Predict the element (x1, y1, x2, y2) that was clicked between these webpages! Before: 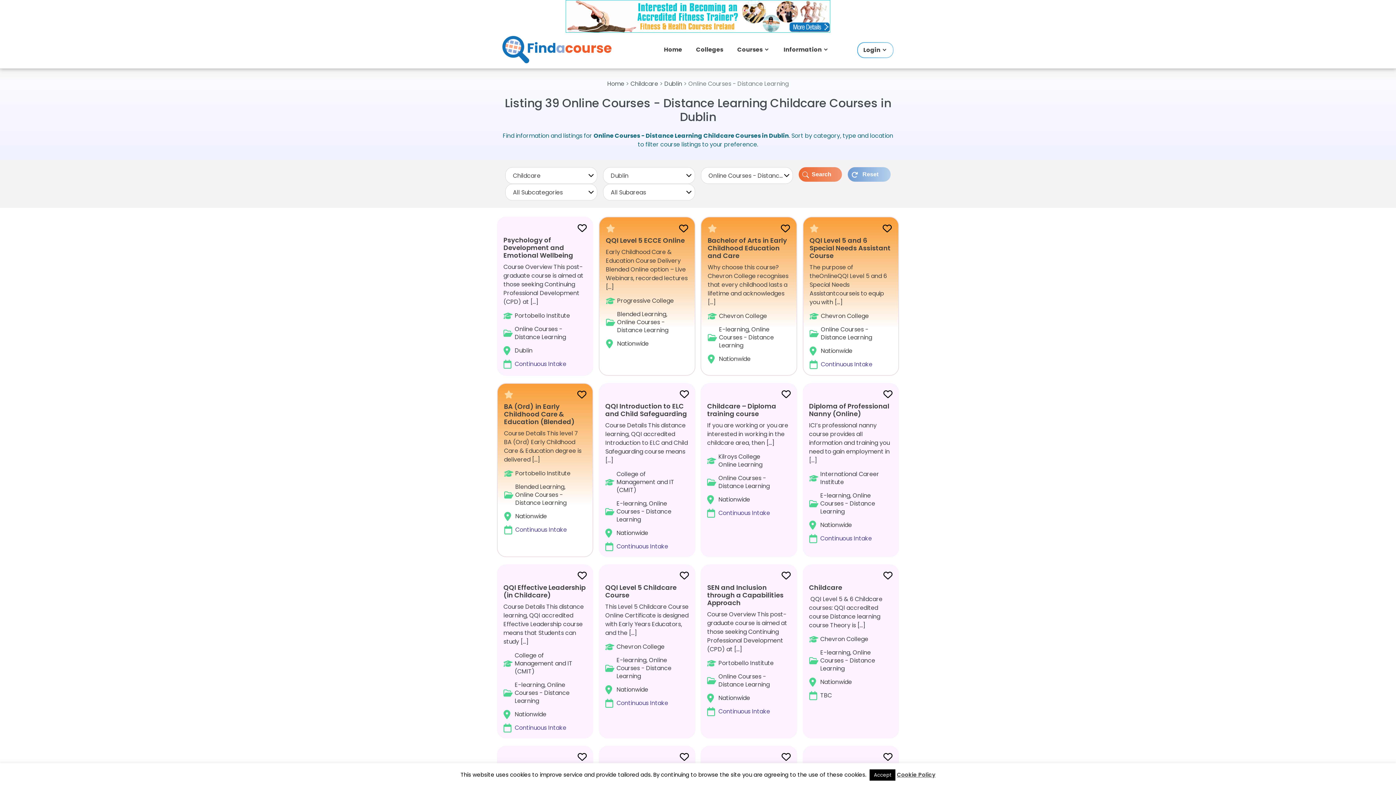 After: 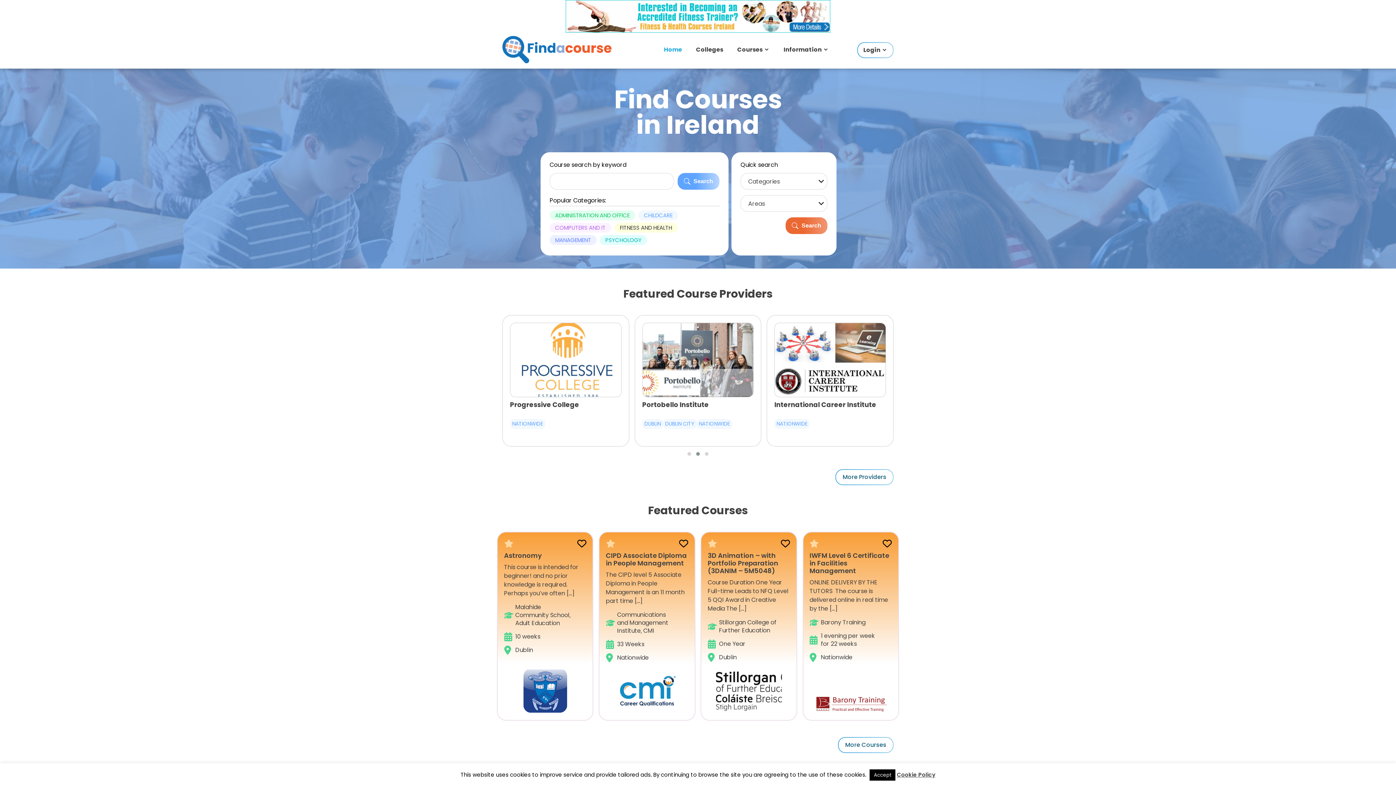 Action: label: Home bbox: (657, 38, 689, 61)